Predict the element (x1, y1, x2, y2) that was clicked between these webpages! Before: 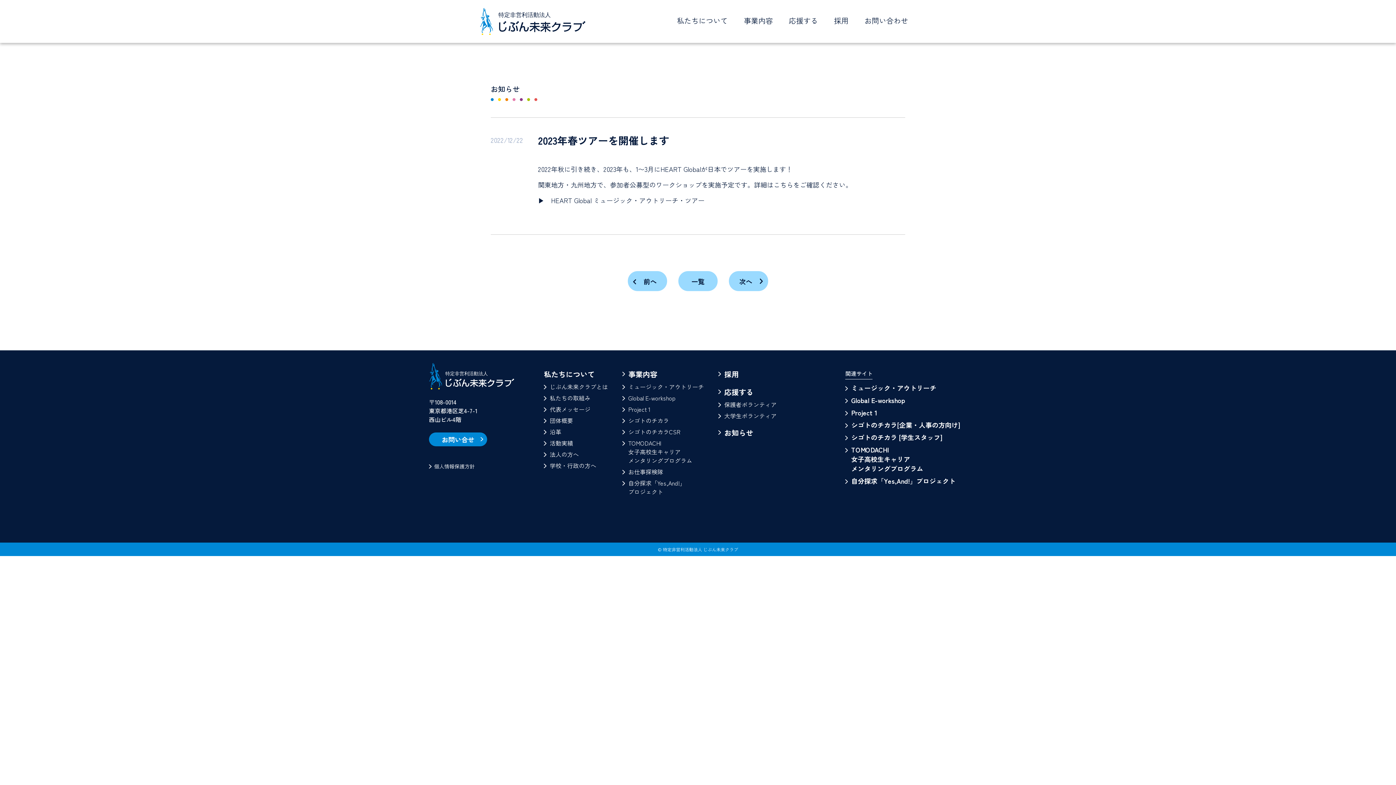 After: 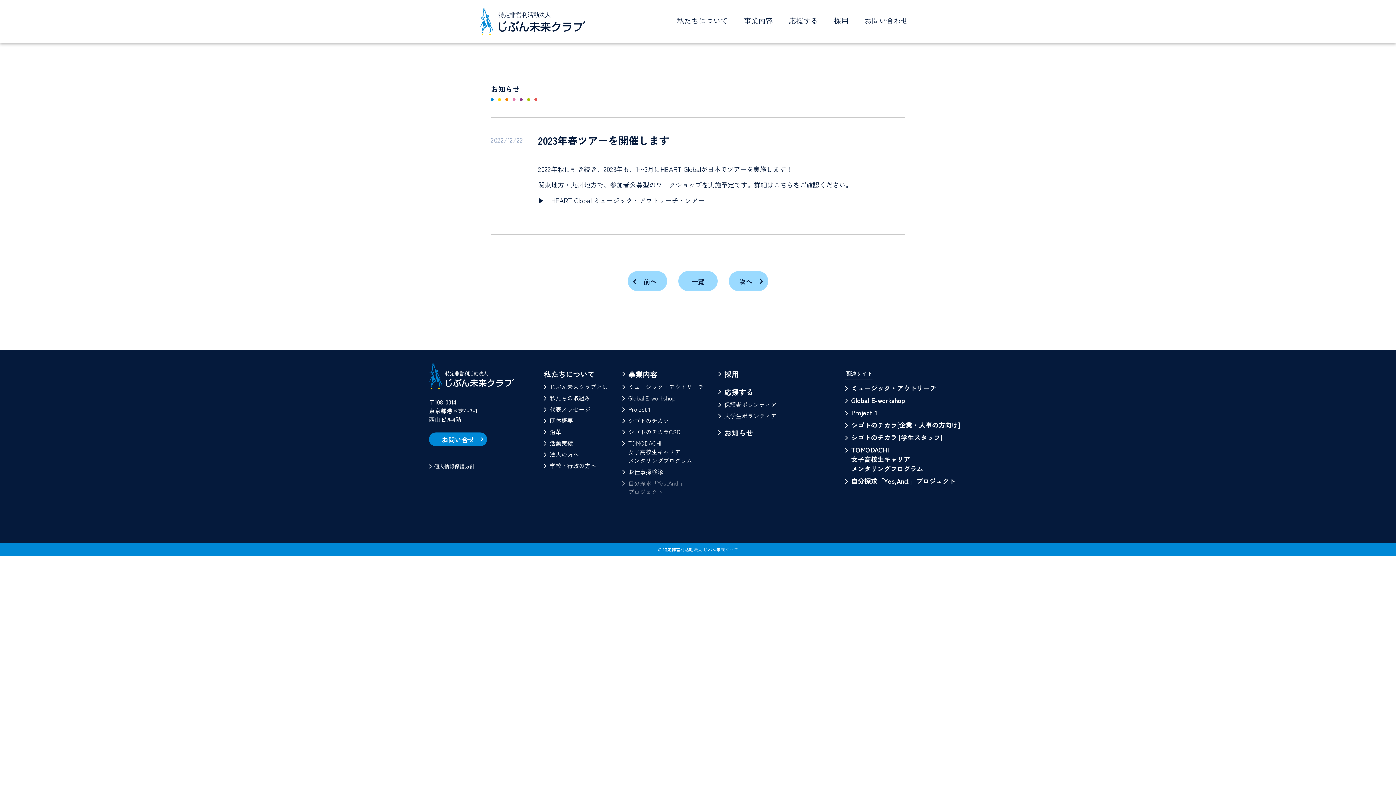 Action: bbox: (622, 478, 704, 496) label: 自分探求「Yes,And!」
プロジェクト